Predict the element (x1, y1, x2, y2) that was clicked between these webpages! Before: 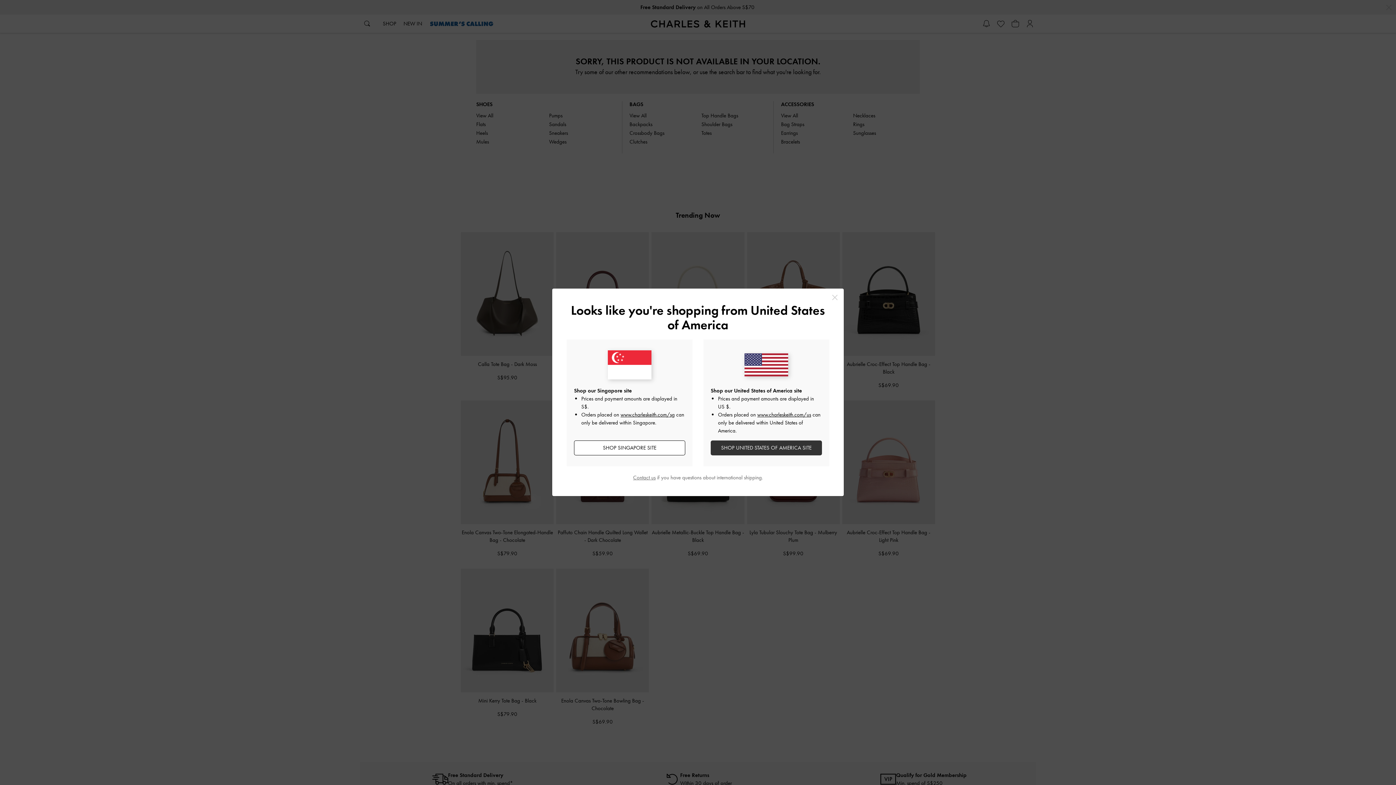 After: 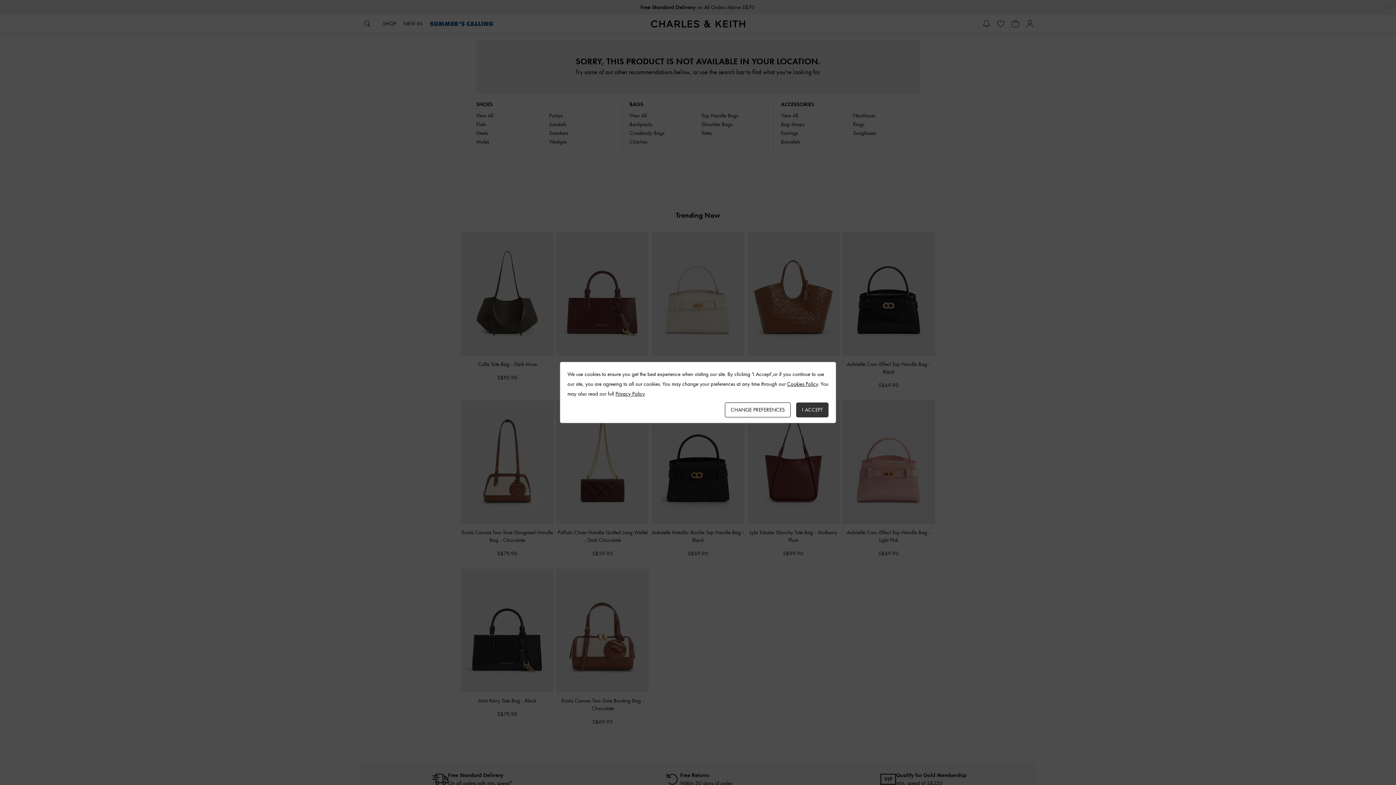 Action: bbox: (829, 292, 840, 302) label: Close